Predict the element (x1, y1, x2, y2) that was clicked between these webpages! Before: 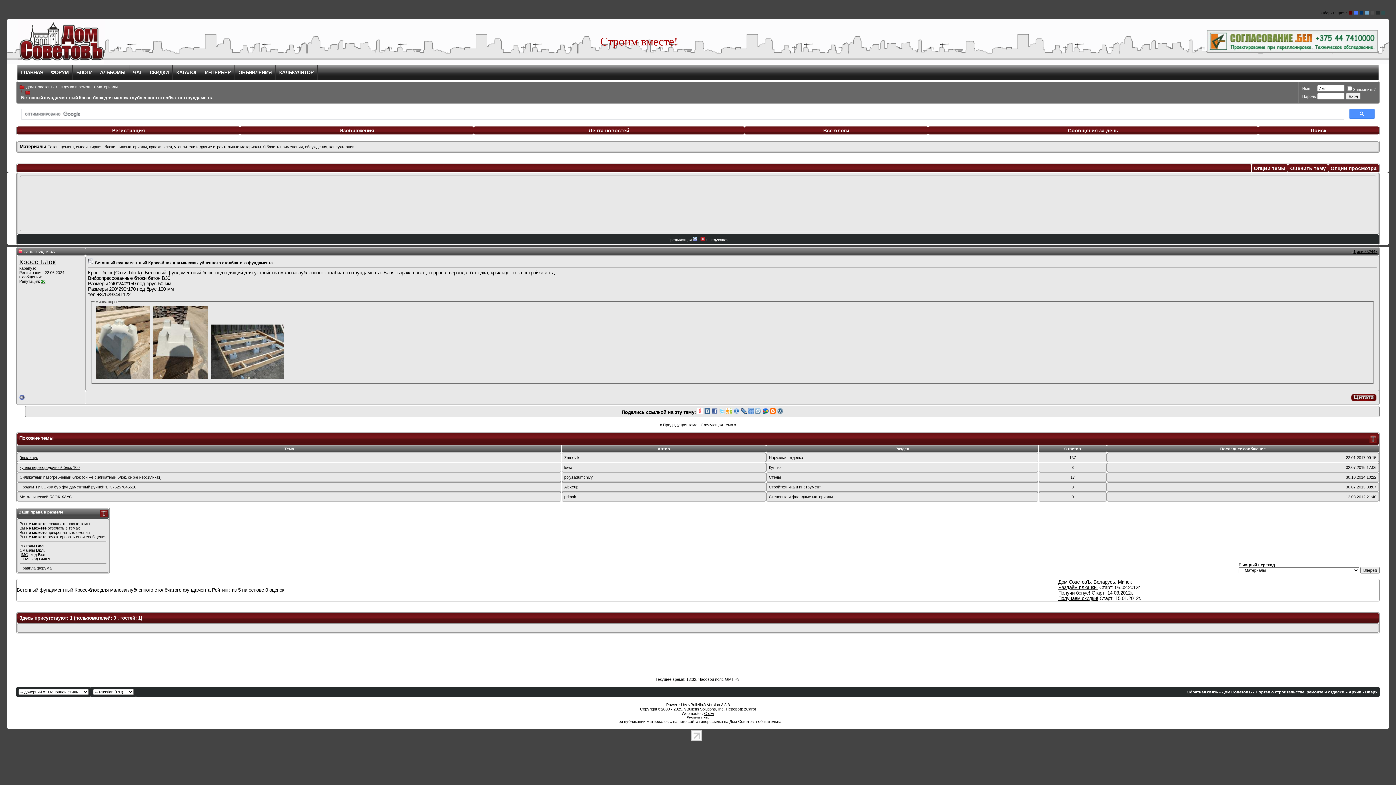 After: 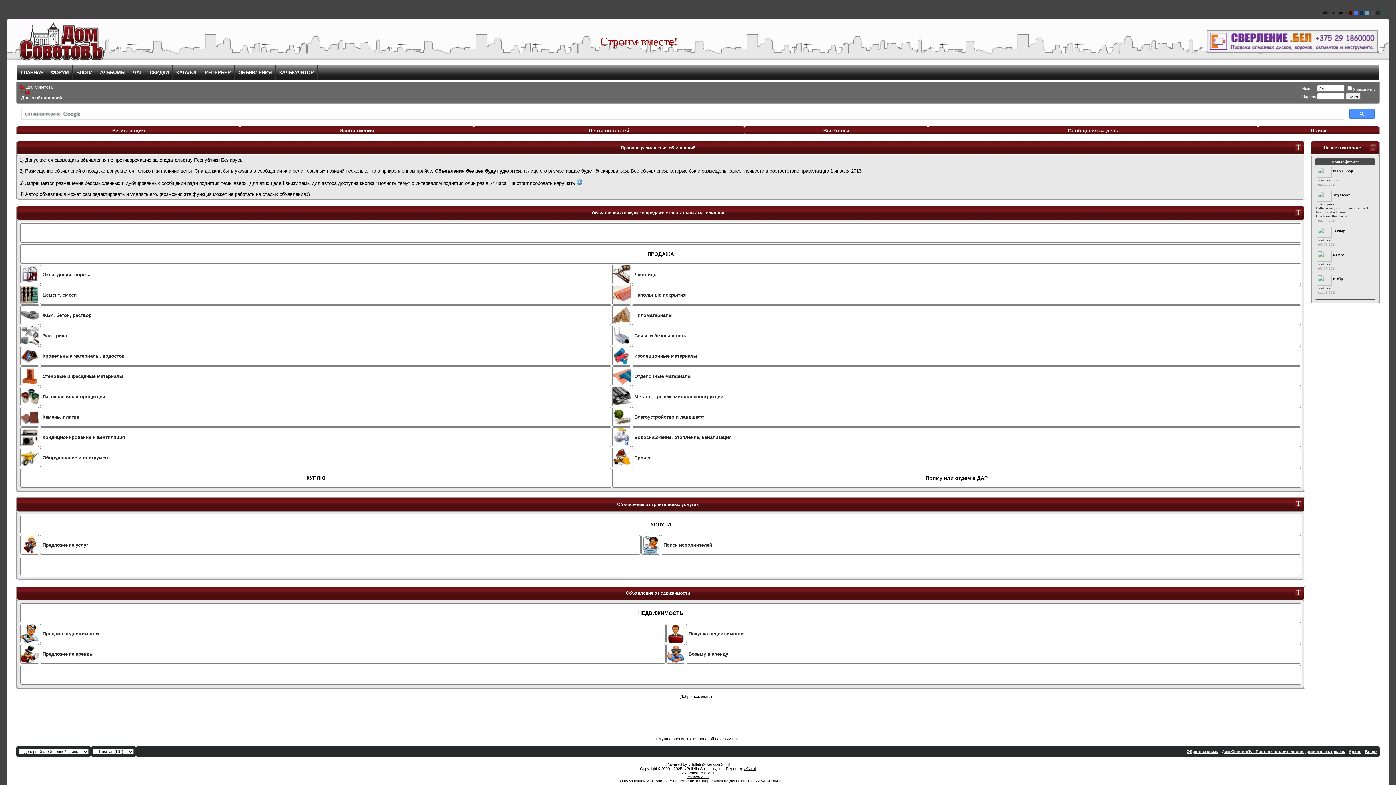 Action: label: ОБЪЯВЛЕНИЯ bbox: (234, 65, 275, 80)